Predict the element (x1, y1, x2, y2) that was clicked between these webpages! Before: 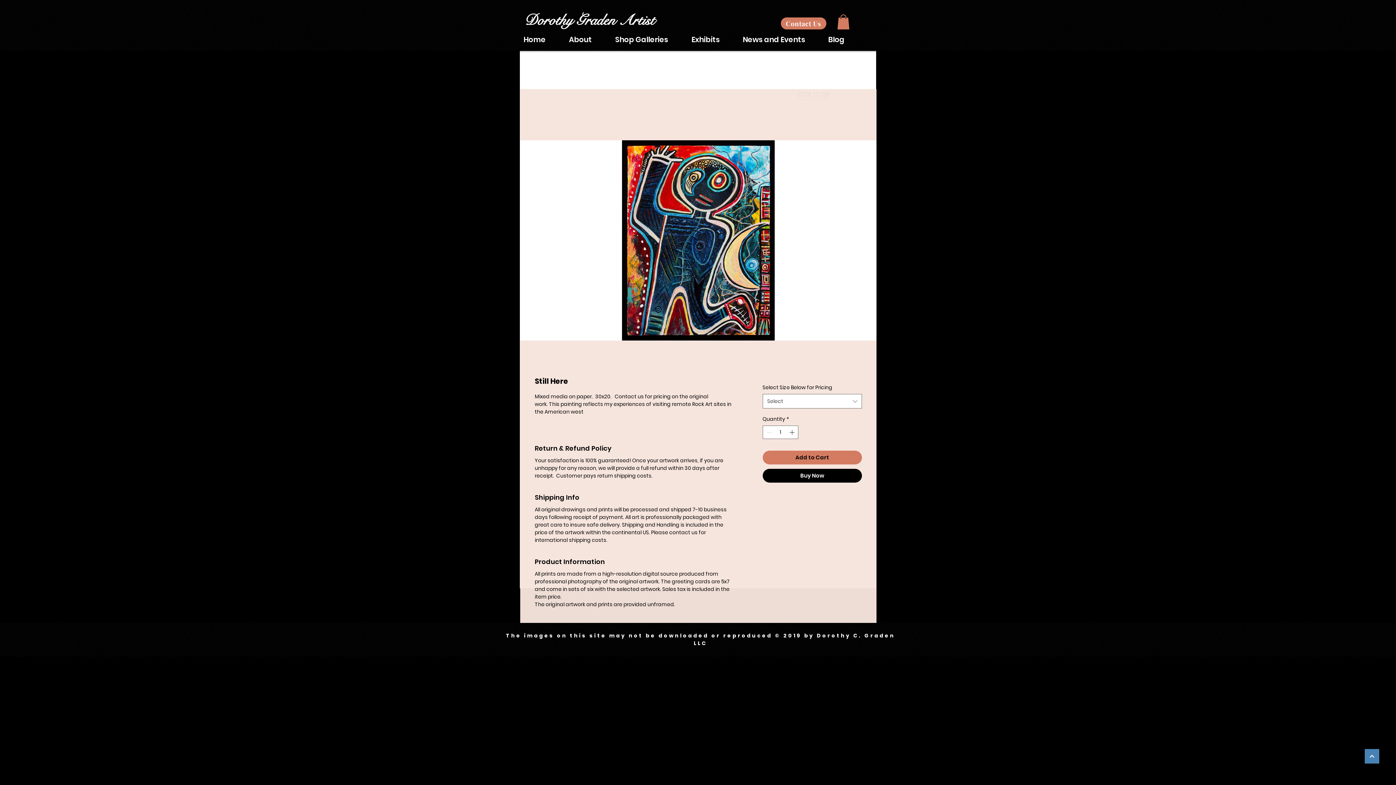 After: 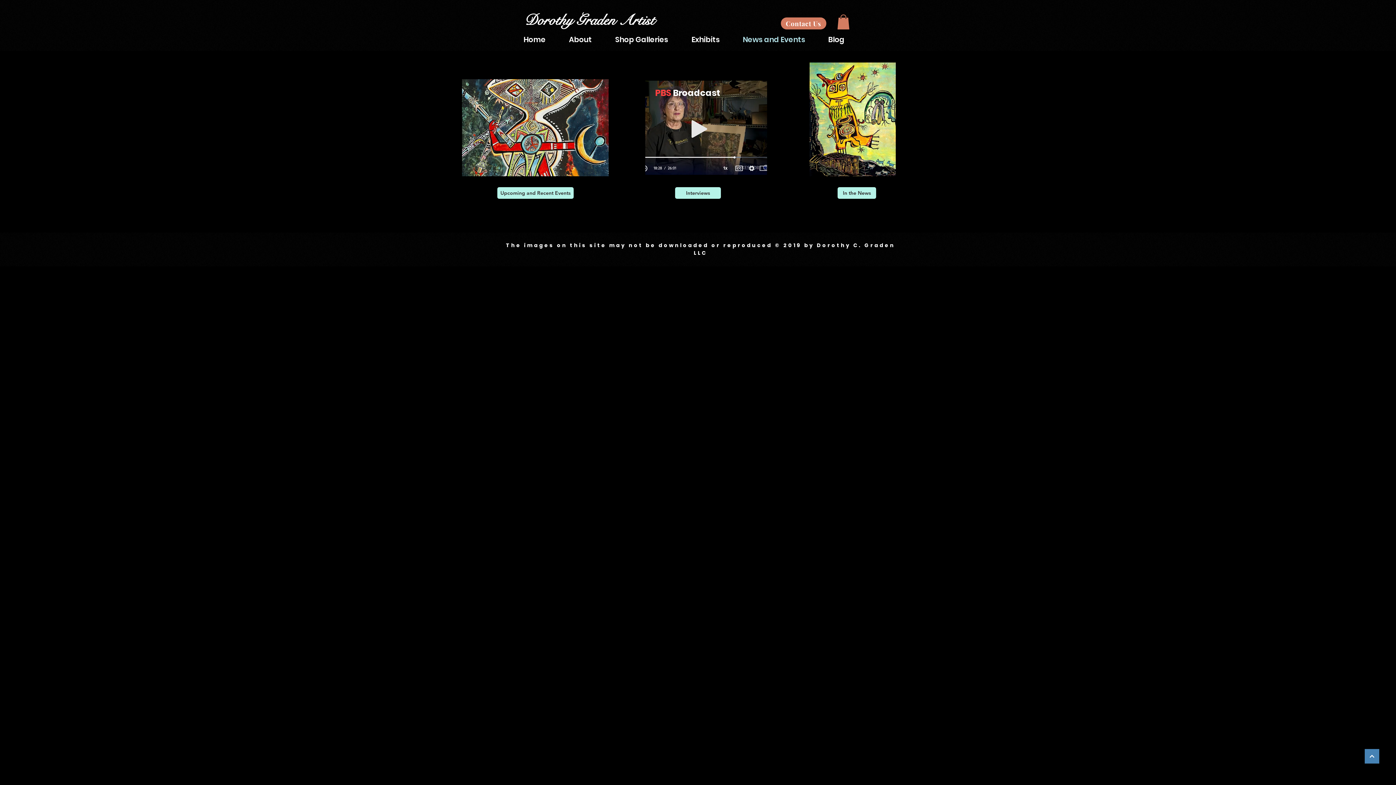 Action: bbox: (739, 30, 824, 48) label: News and Events